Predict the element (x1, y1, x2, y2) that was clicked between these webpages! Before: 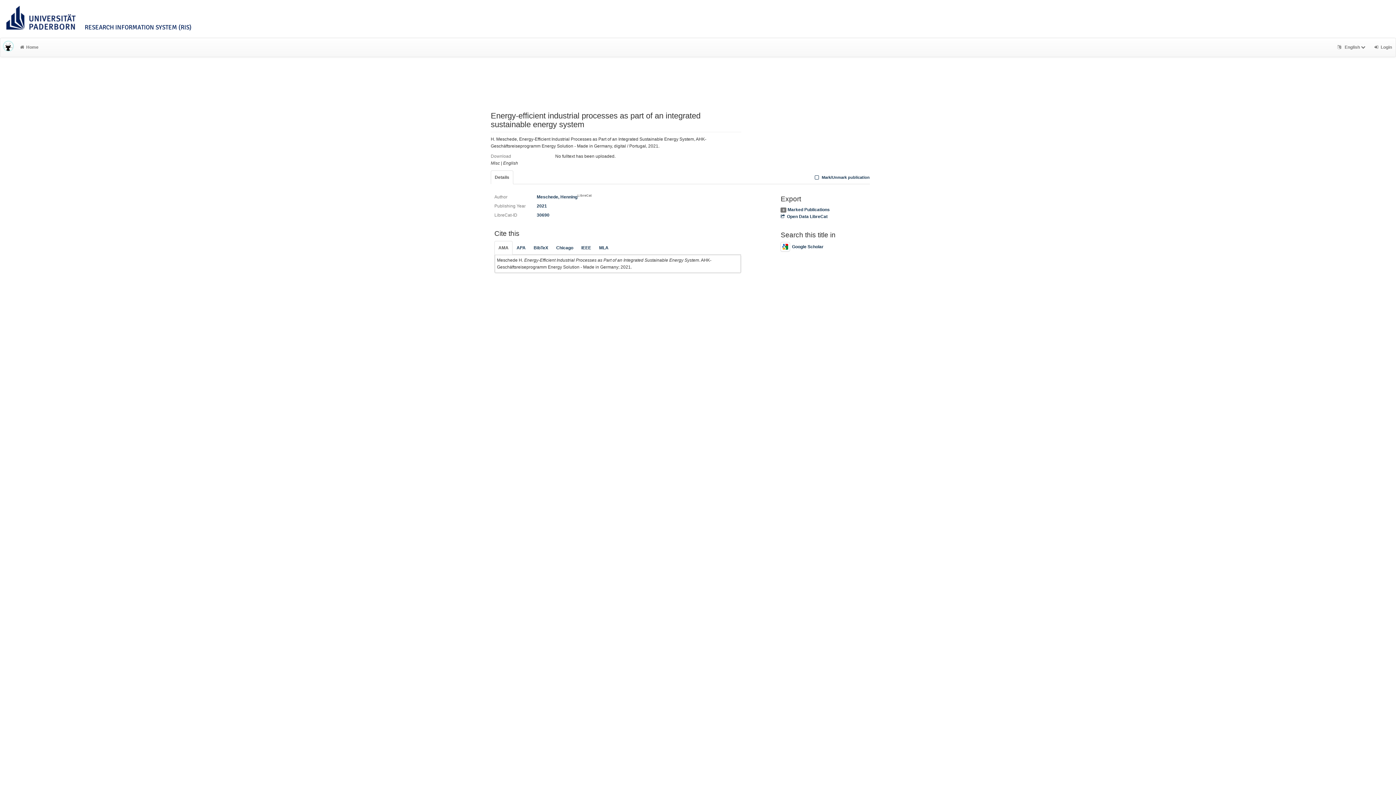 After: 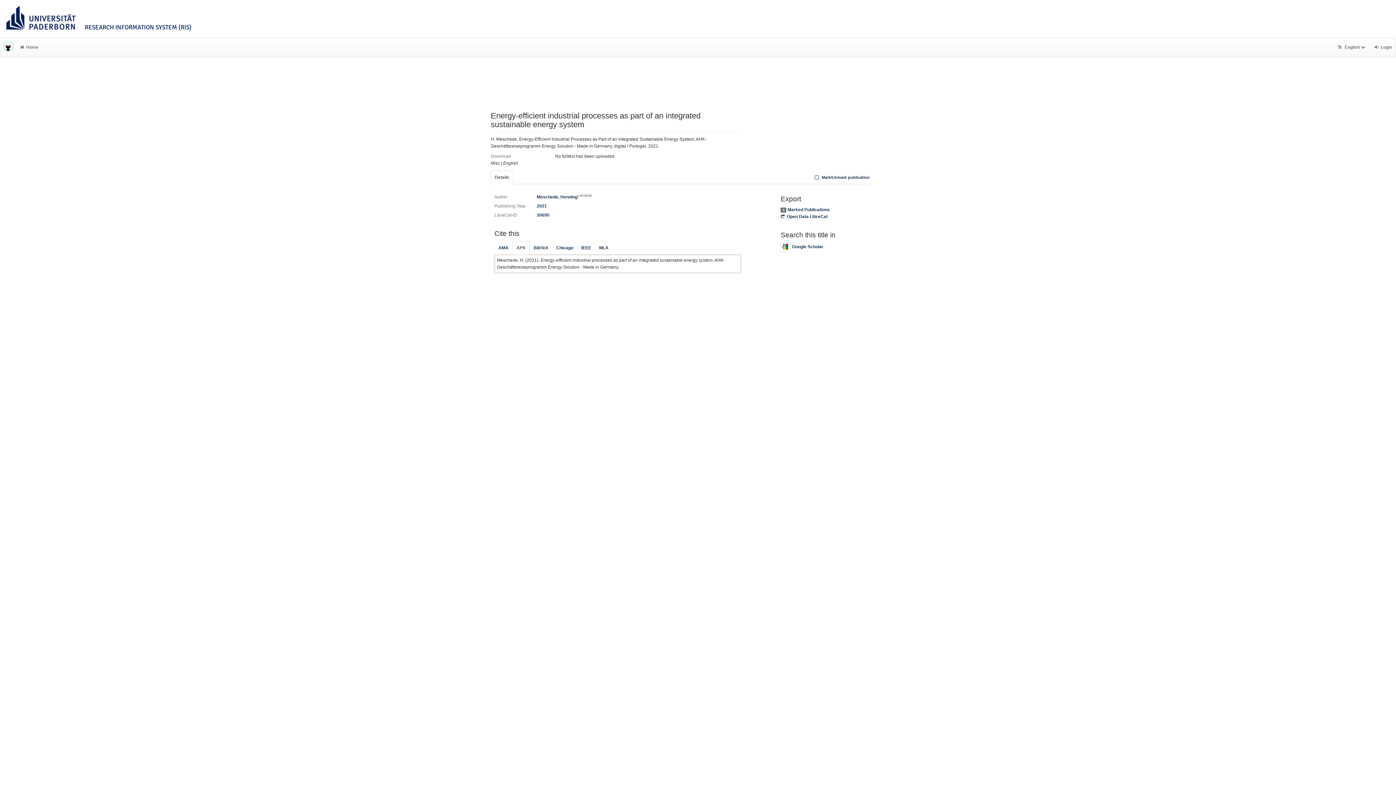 Action: label: APA bbox: (512, 240, 529, 254)